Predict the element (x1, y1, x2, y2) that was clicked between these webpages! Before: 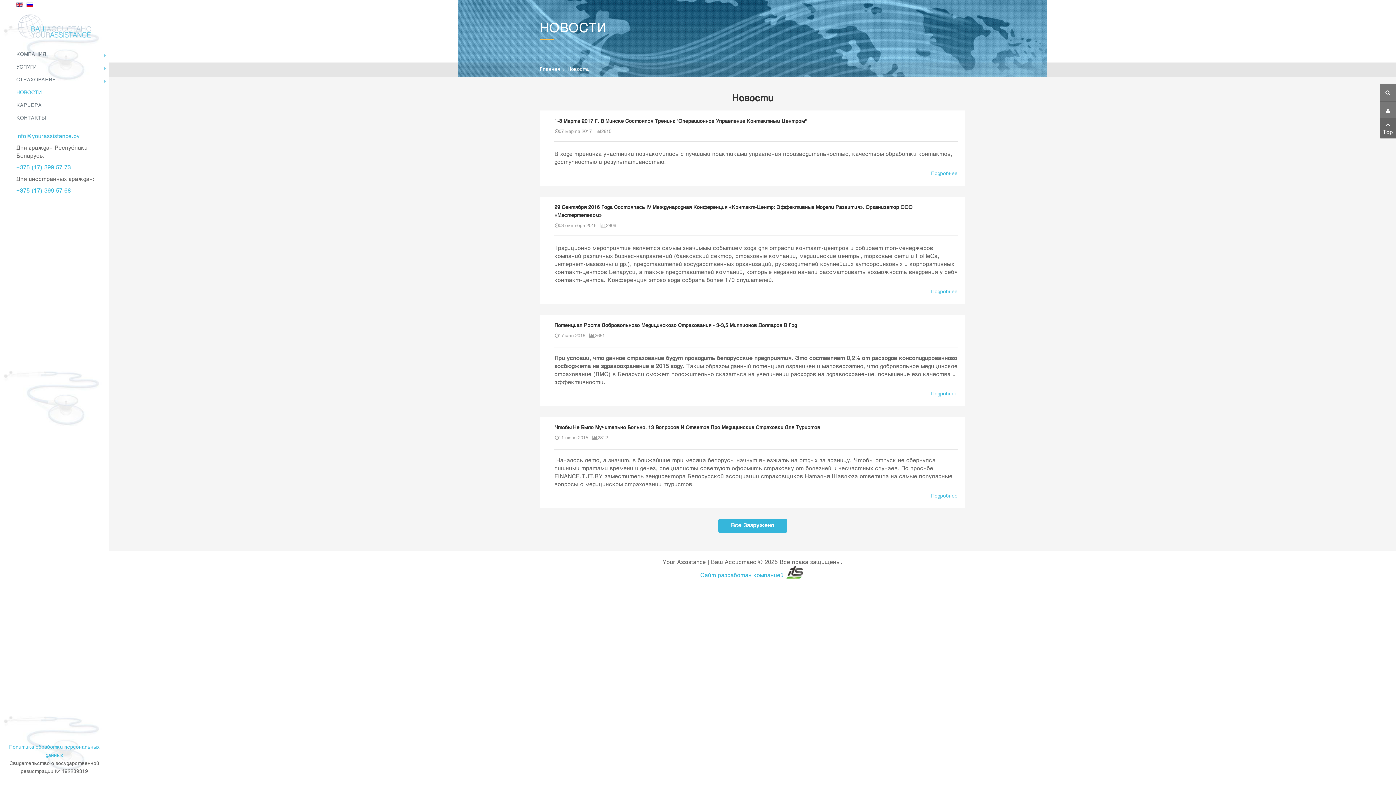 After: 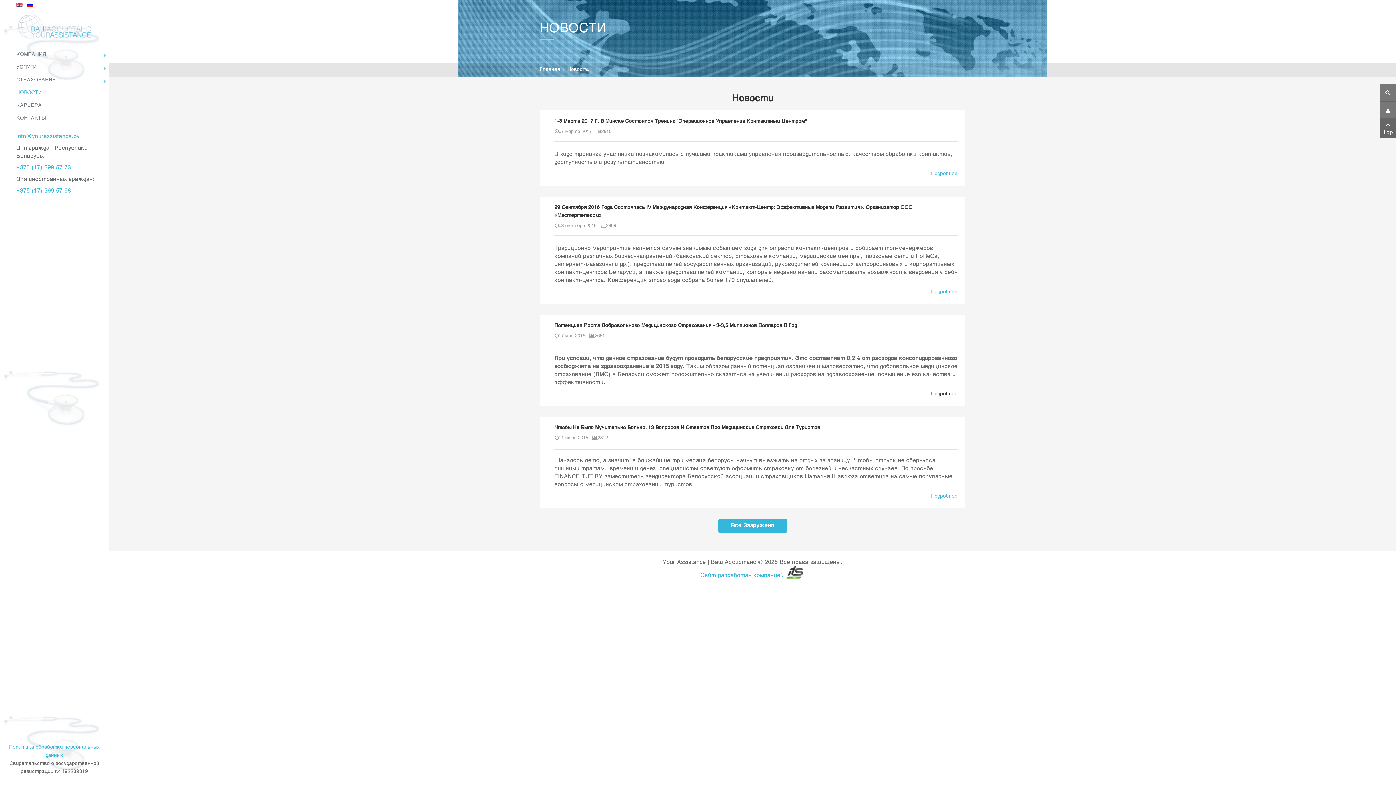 Action: bbox: (930, 390, 958, 398) label: Подробнее